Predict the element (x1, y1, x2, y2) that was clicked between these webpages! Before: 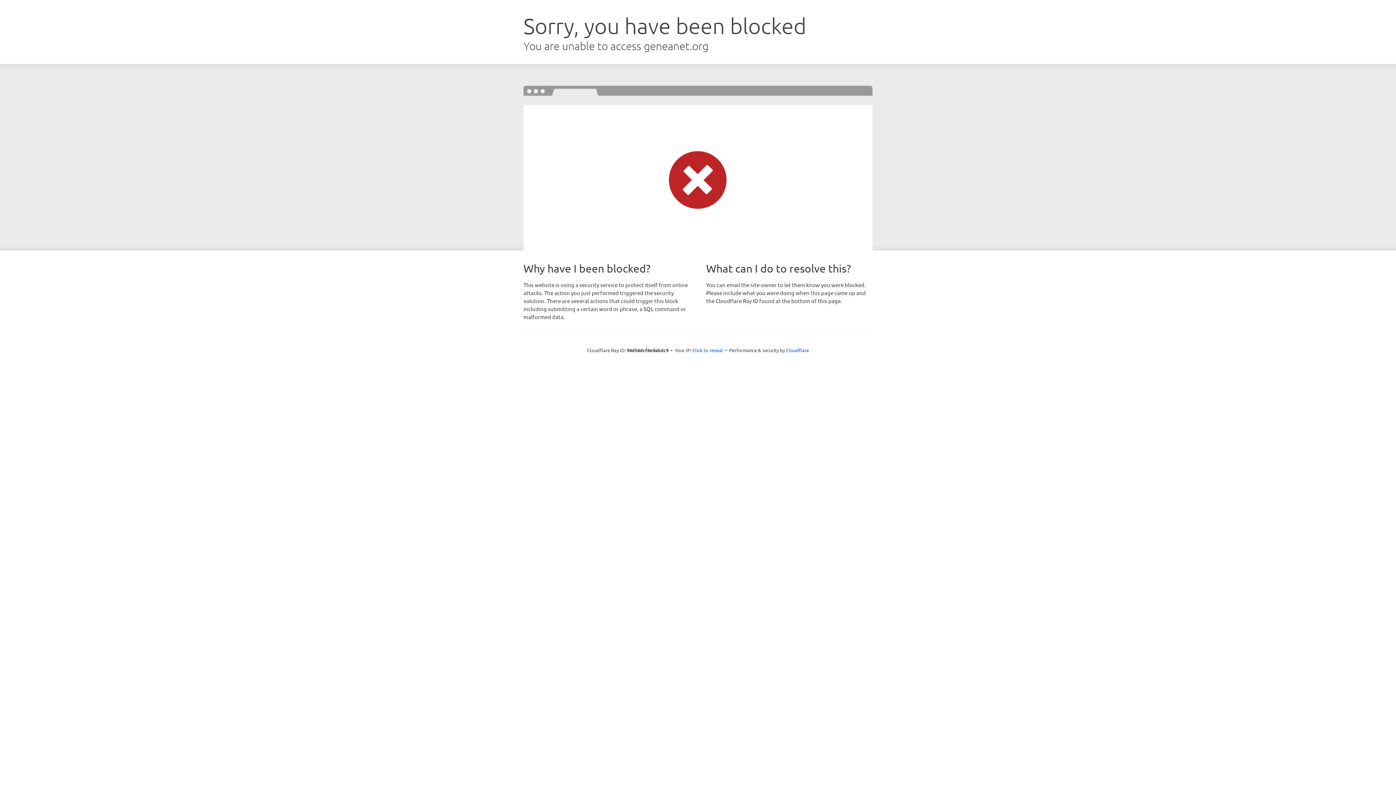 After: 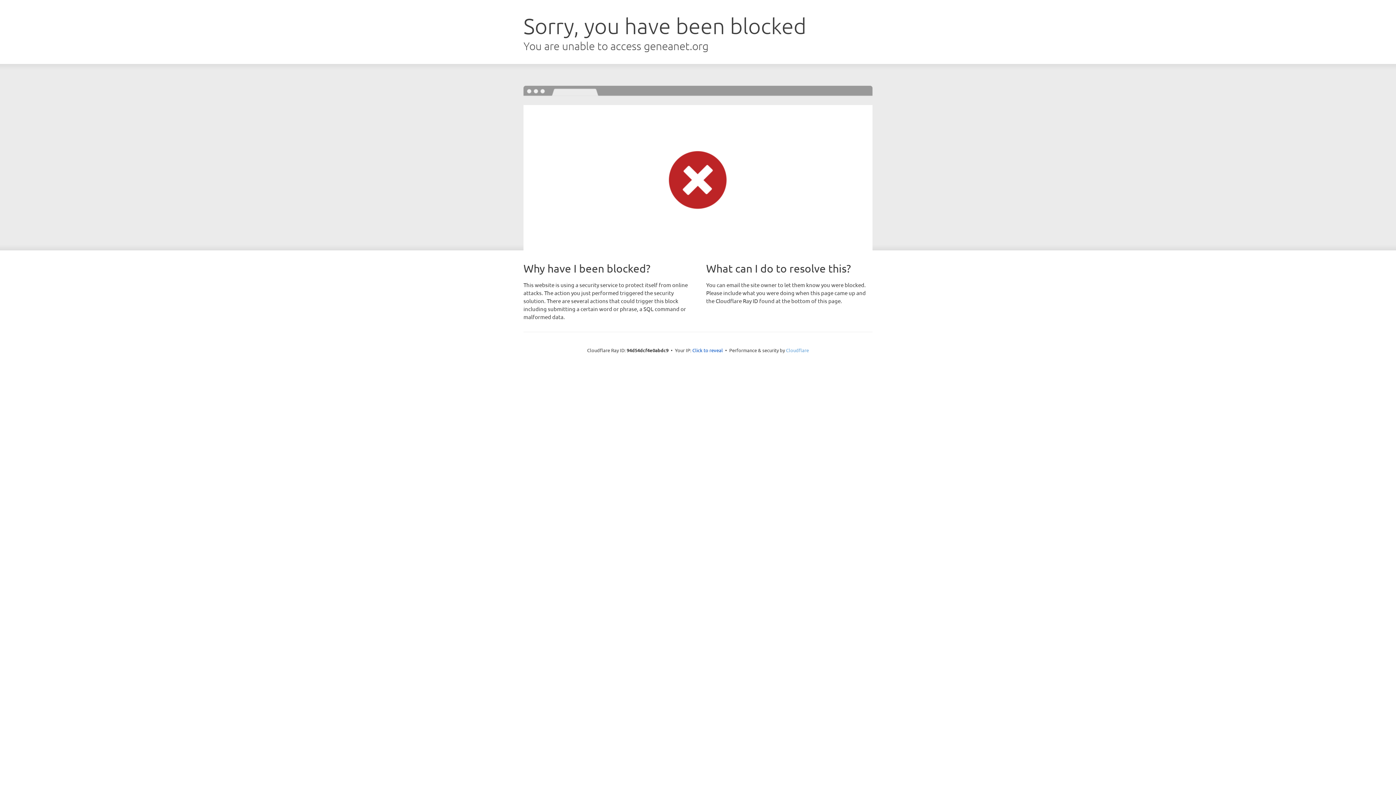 Action: bbox: (786, 347, 809, 353) label: Cloudflare